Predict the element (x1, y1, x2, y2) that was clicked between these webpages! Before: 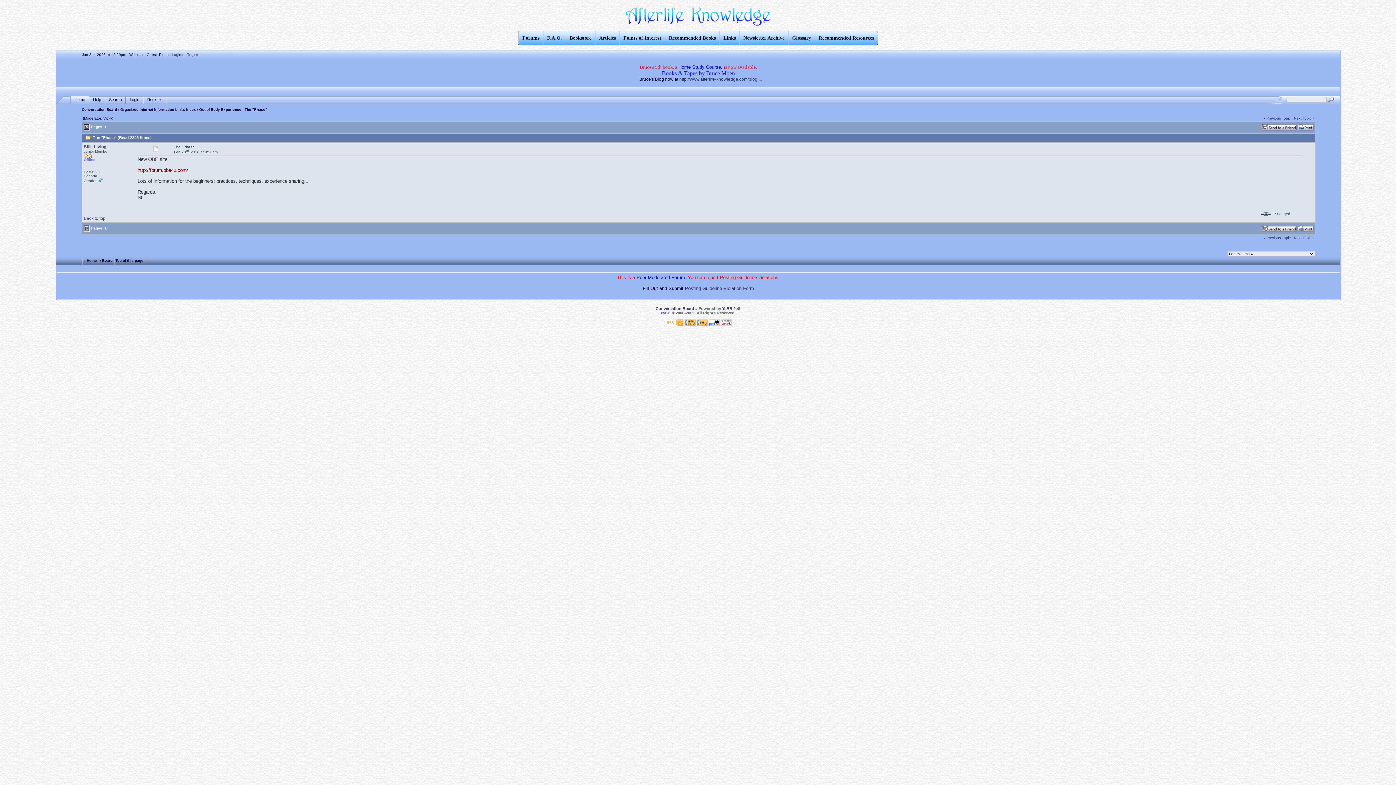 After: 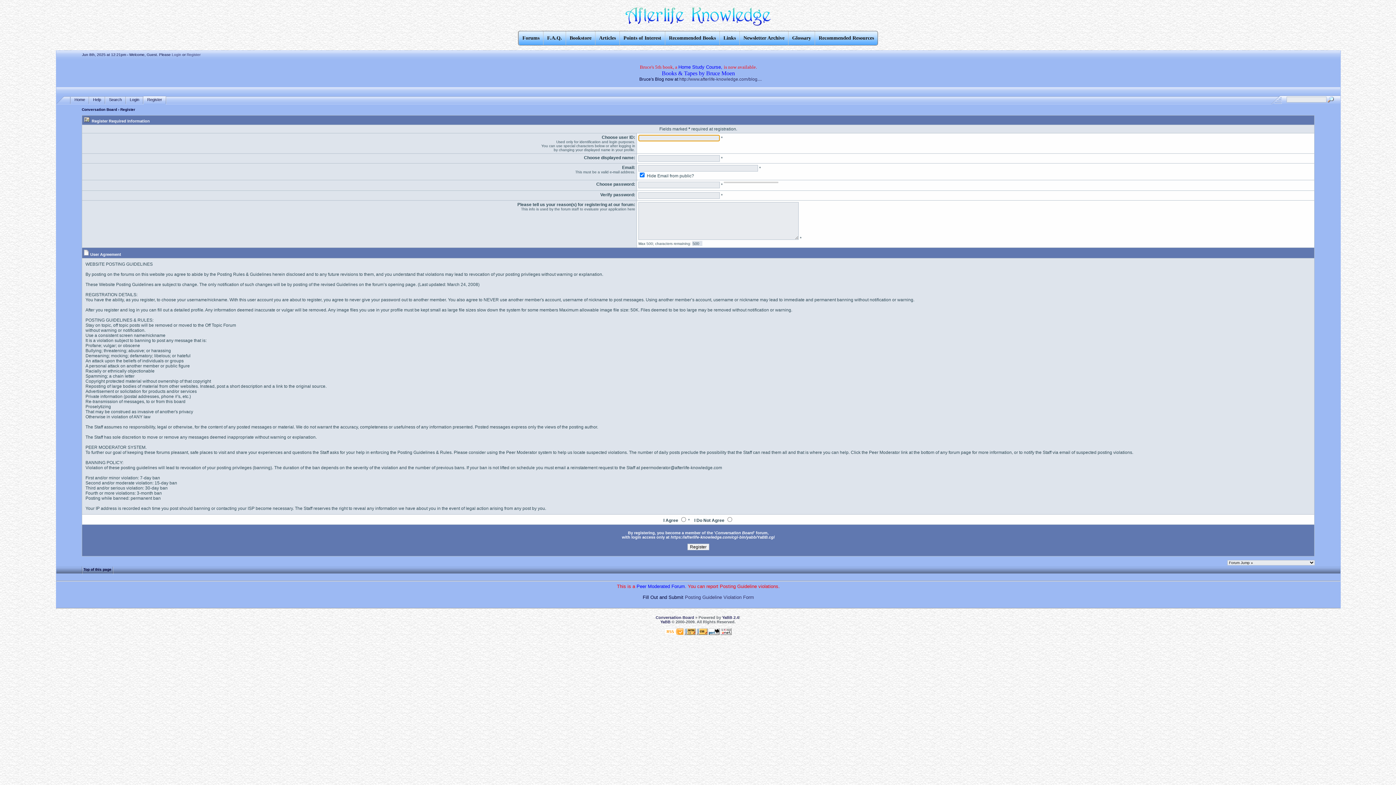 Action: bbox: (186, 52, 200, 56) label: Register